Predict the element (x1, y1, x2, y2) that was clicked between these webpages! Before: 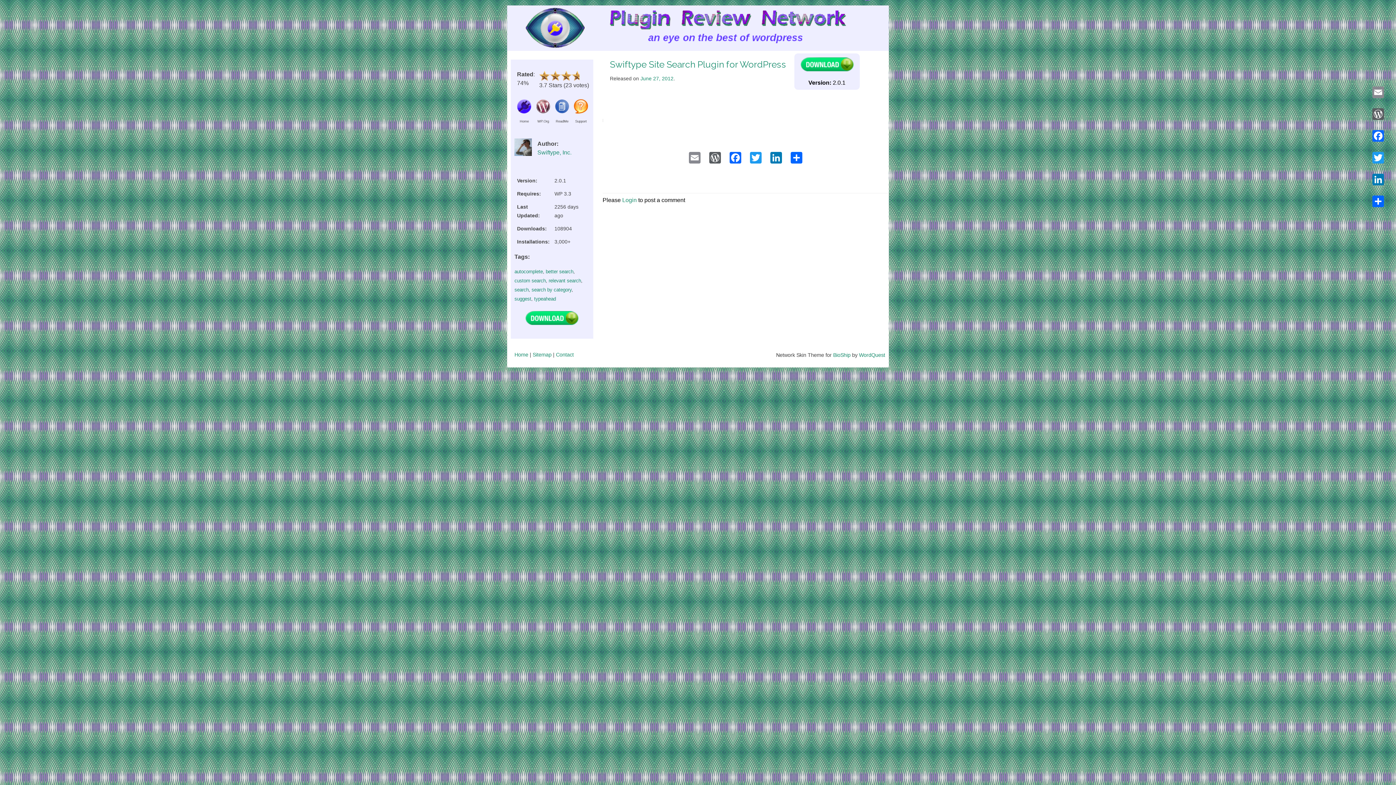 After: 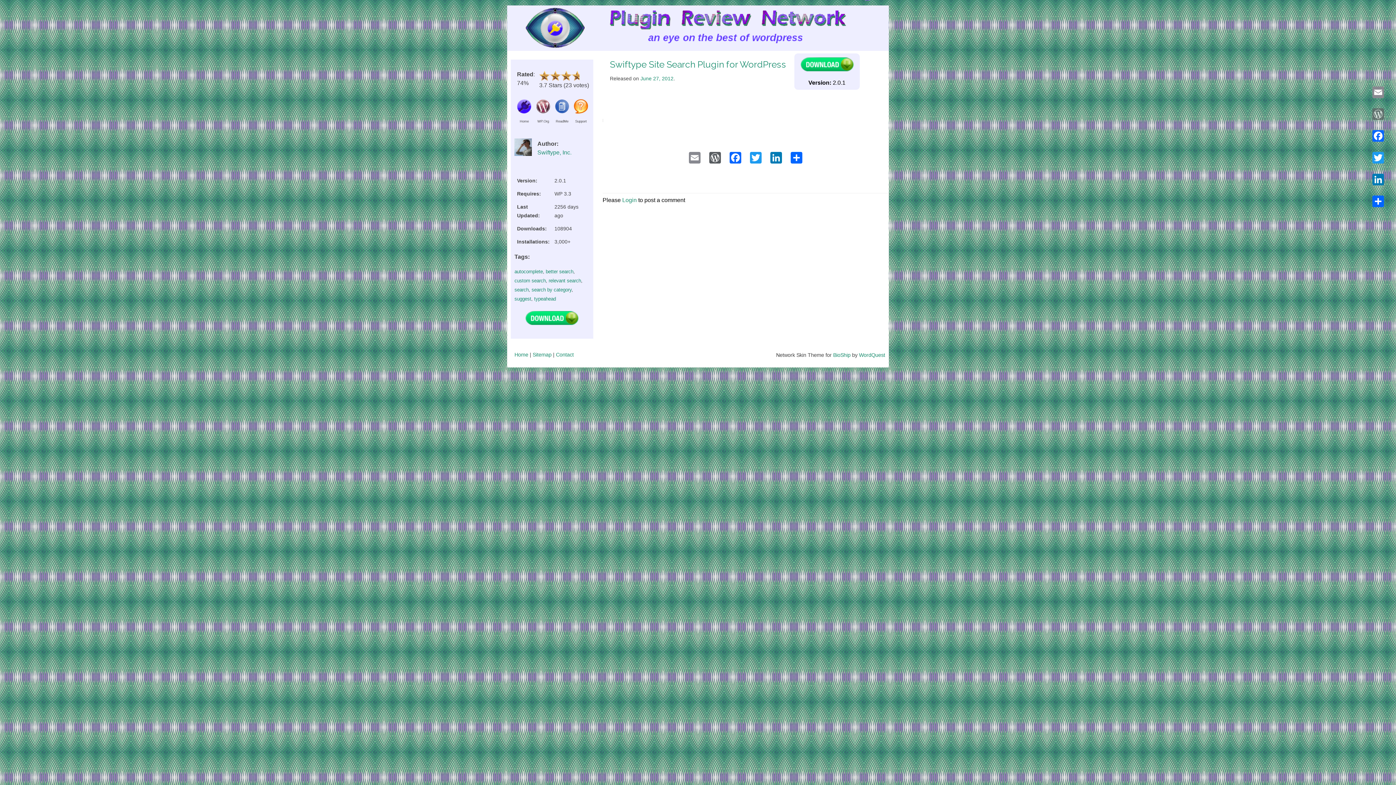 Action: label: WordPress bbox: (1371, 103, 1385, 125)